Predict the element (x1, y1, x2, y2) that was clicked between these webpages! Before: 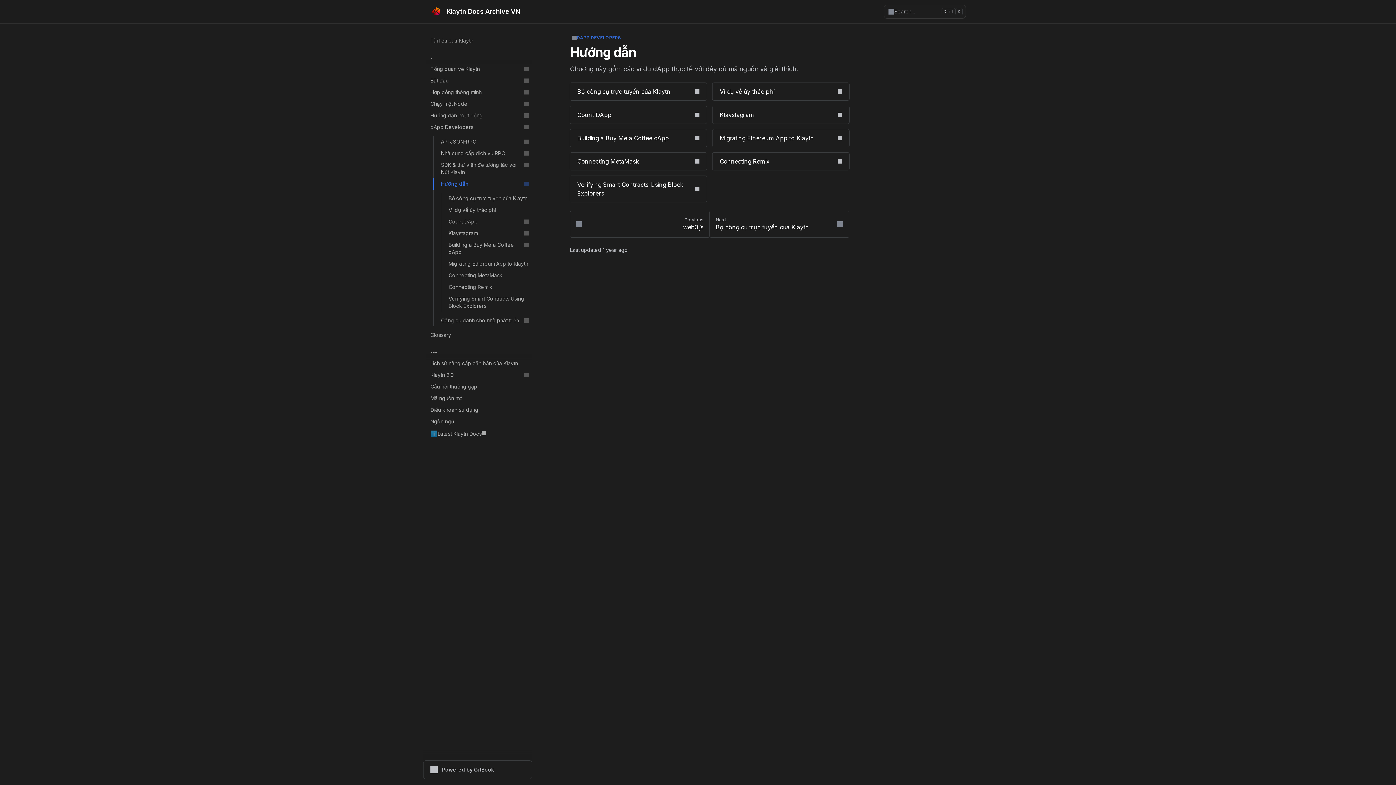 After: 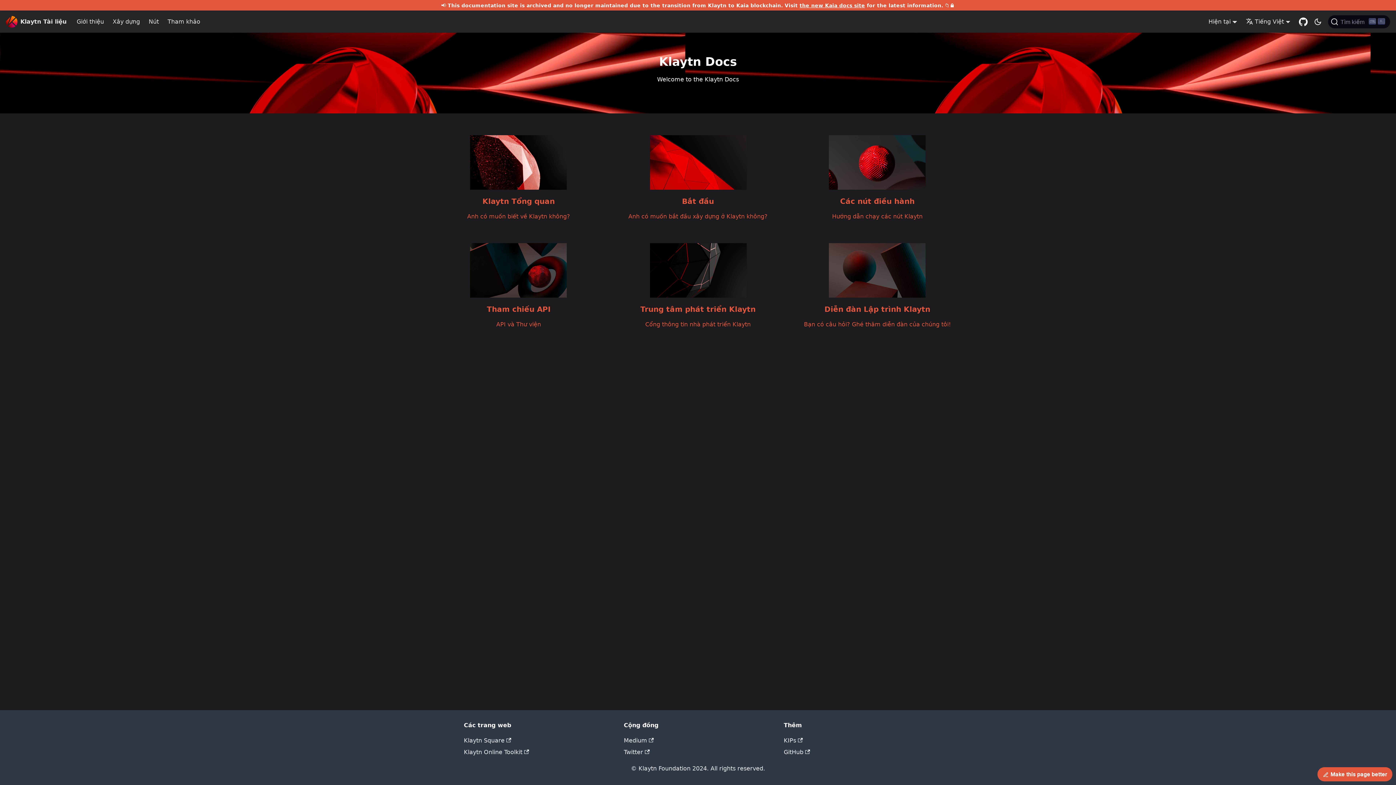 Action: label: ℹ️
Latest Klaytn Docs bbox: (426, 427, 532, 440)